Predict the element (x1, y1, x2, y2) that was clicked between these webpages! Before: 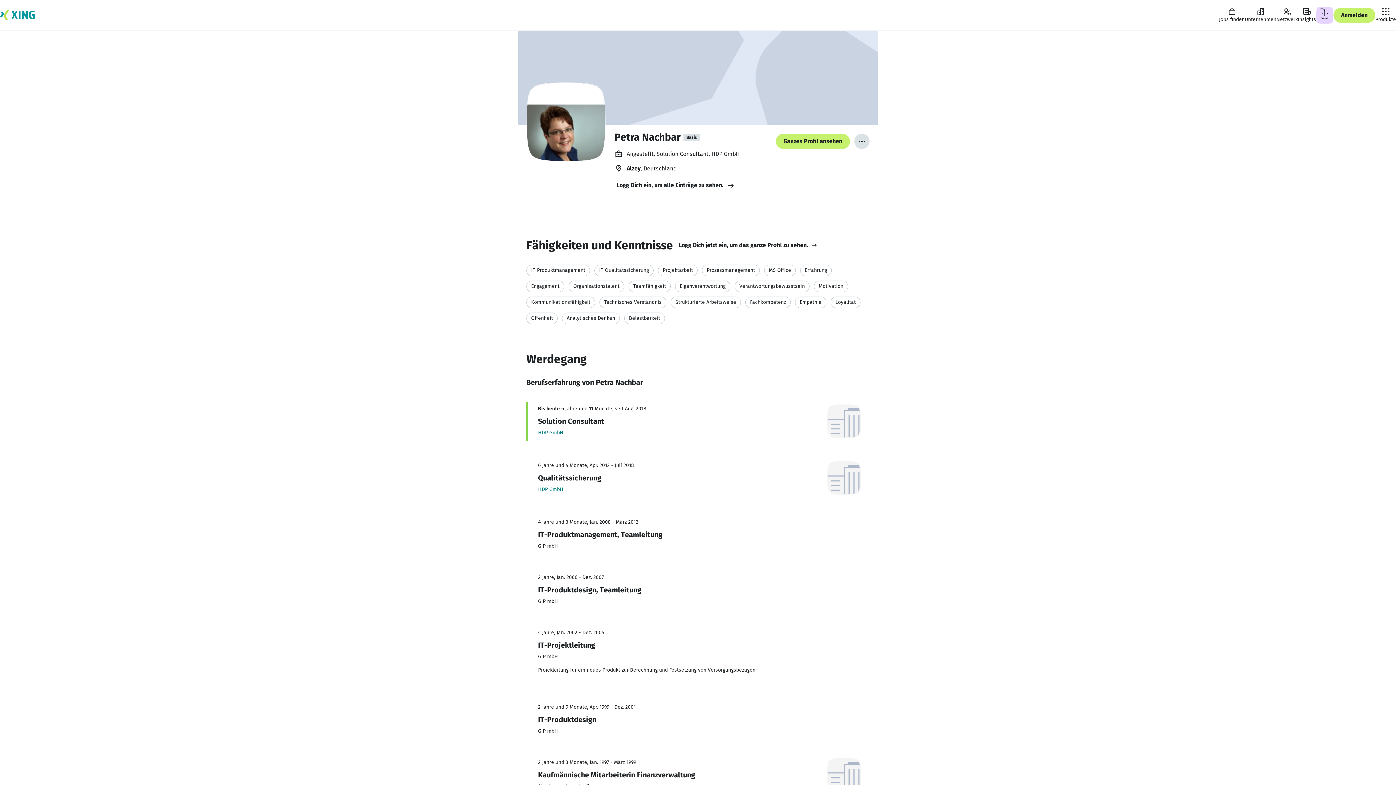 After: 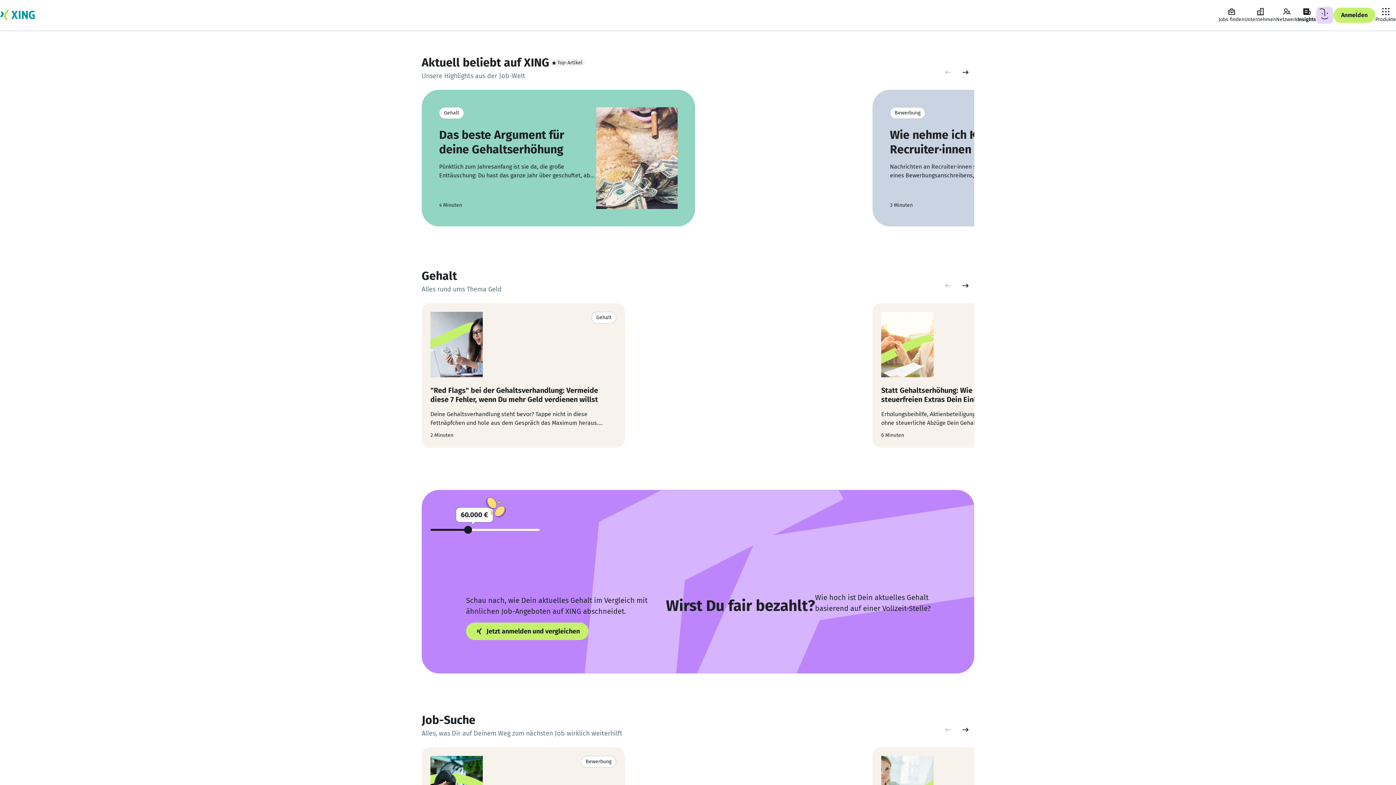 Action: bbox: (1298, 7, 1316, 23) label: Insights